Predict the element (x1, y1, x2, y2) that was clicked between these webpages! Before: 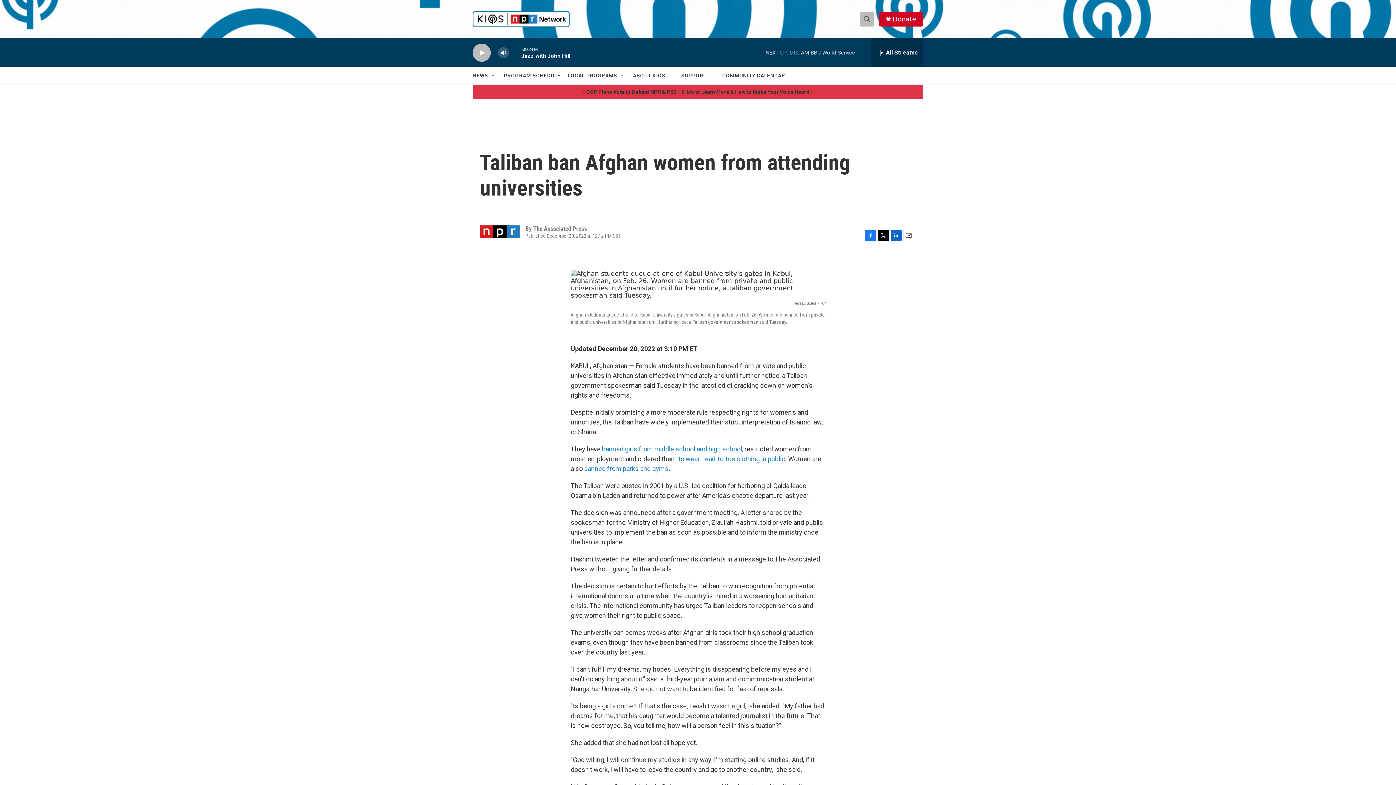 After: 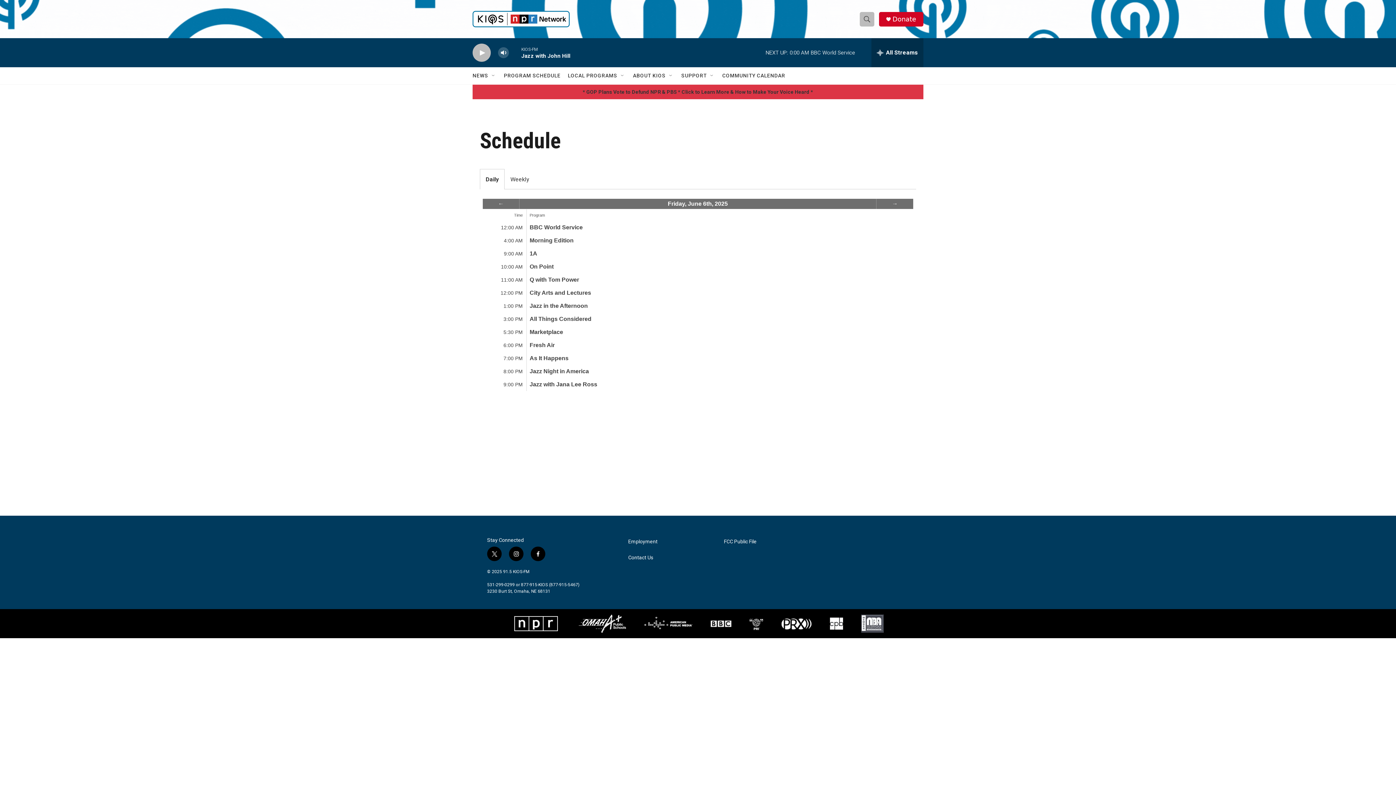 Action: bbox: (504, 67, 560, 84) label: PROGRAM SCHEDULE